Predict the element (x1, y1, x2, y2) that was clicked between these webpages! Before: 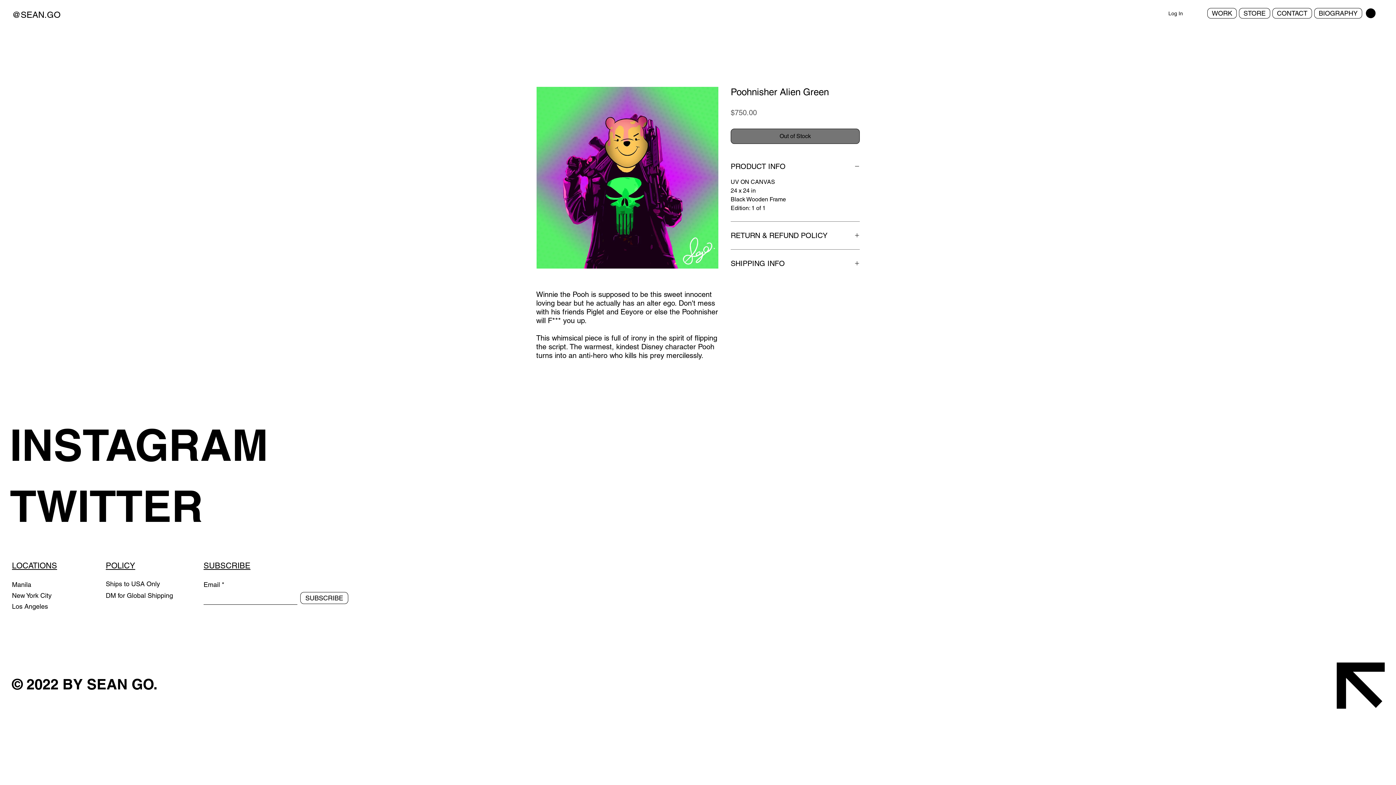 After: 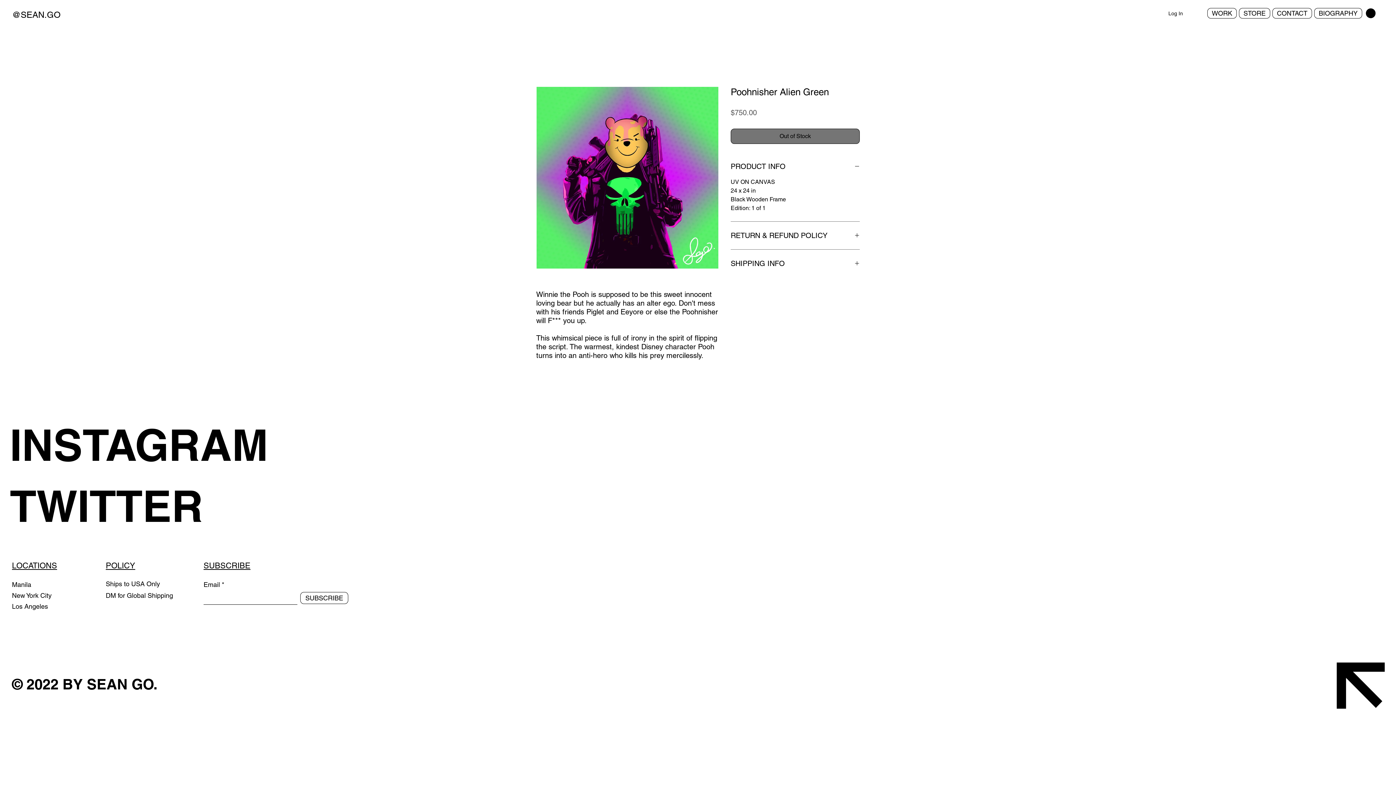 Action: bbox: (1337, 662, 1385, 709)